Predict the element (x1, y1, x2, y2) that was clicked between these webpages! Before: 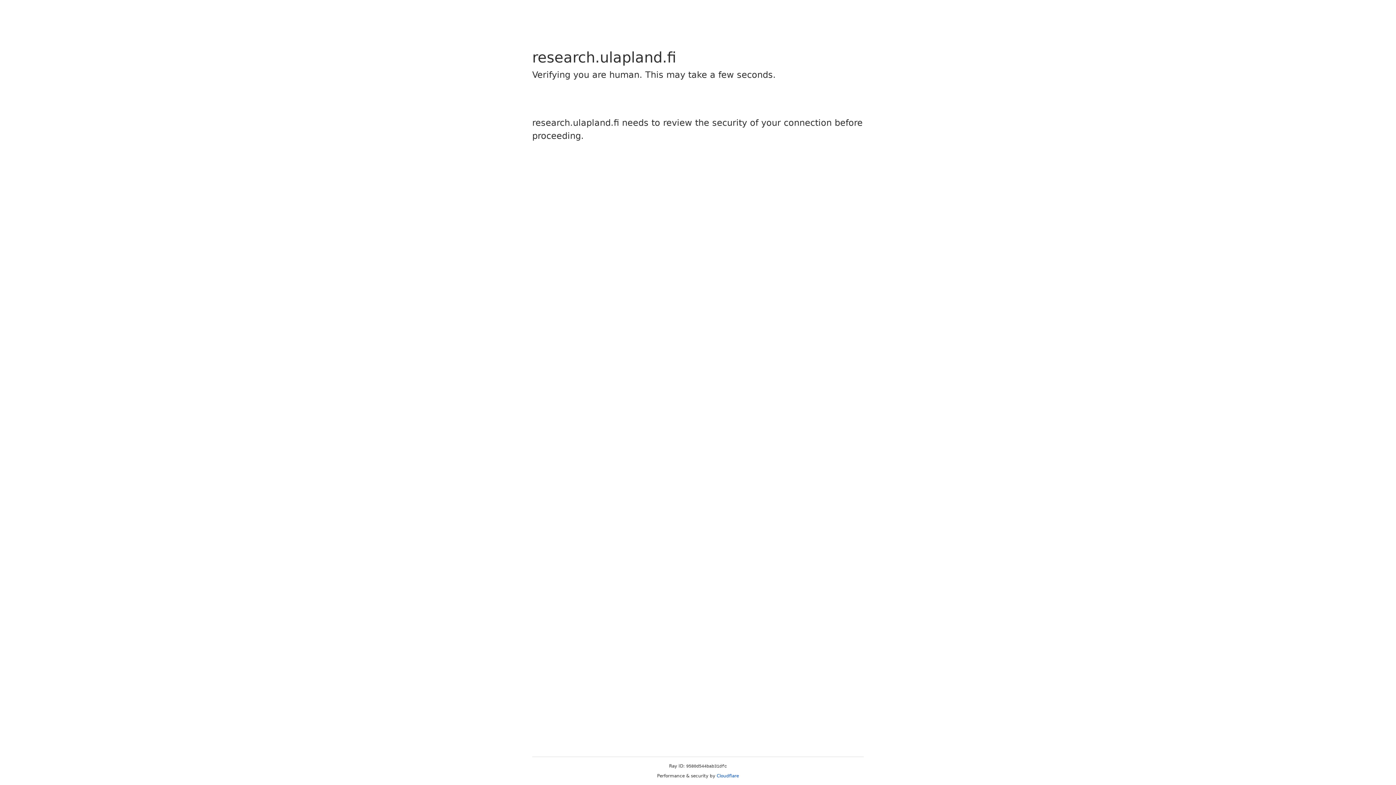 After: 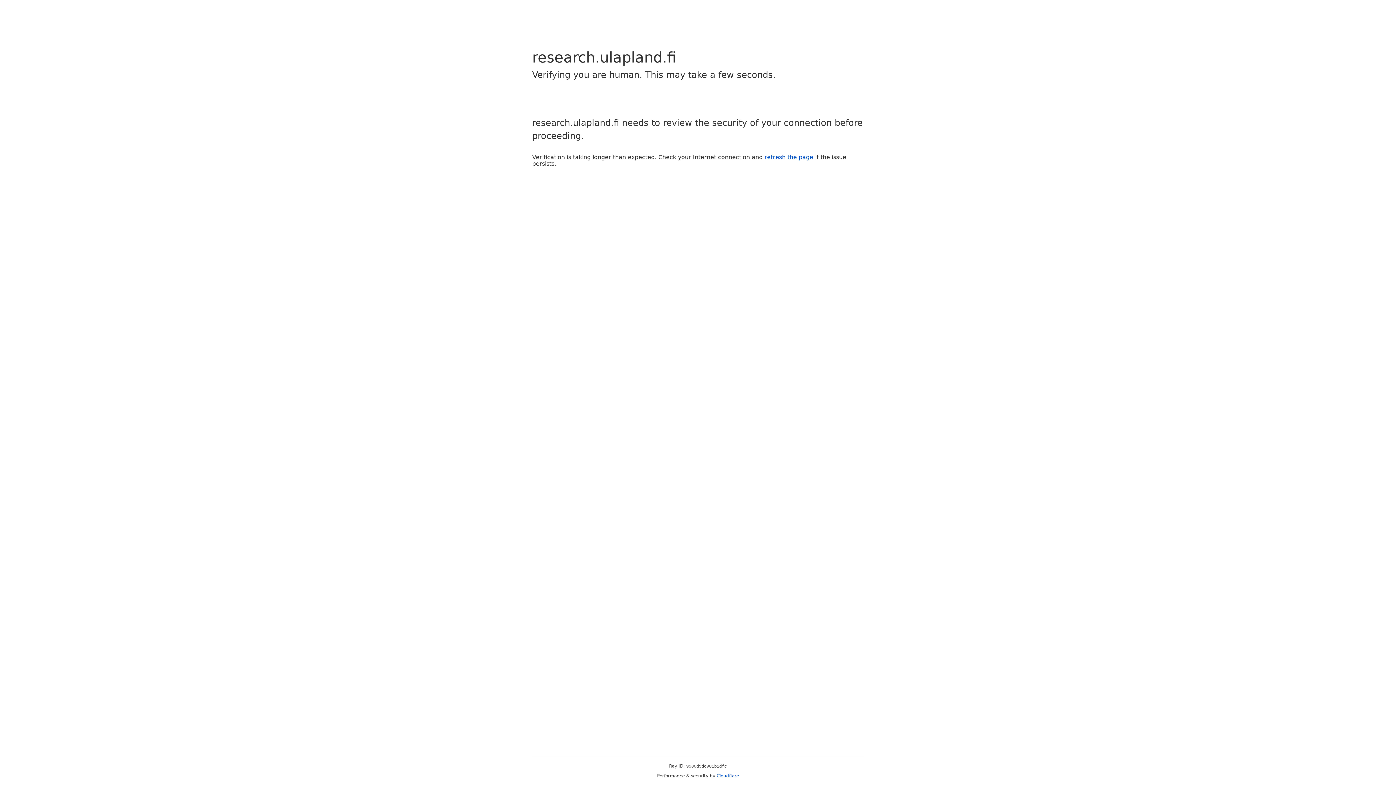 Action: bbox: (716, 773, 739, 778) label: Cloudflare